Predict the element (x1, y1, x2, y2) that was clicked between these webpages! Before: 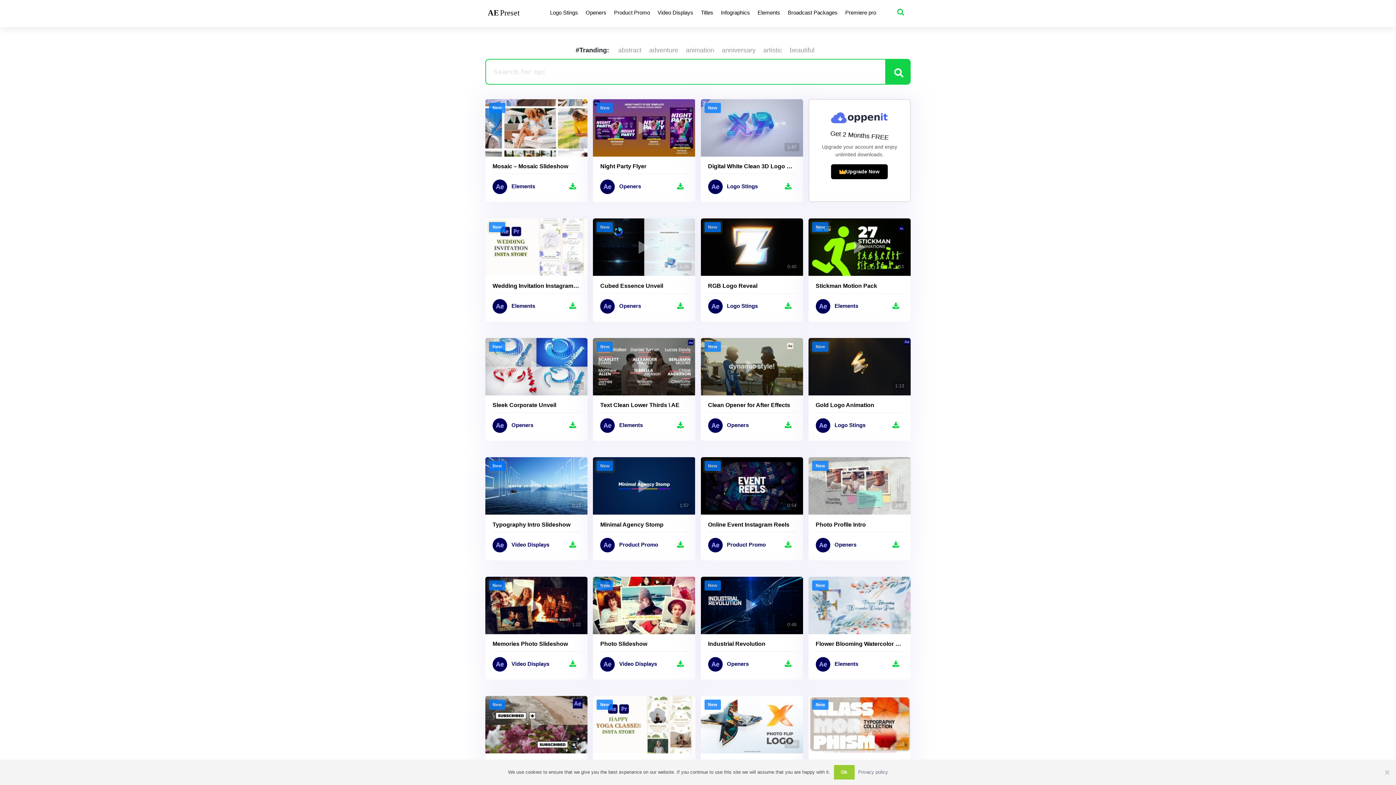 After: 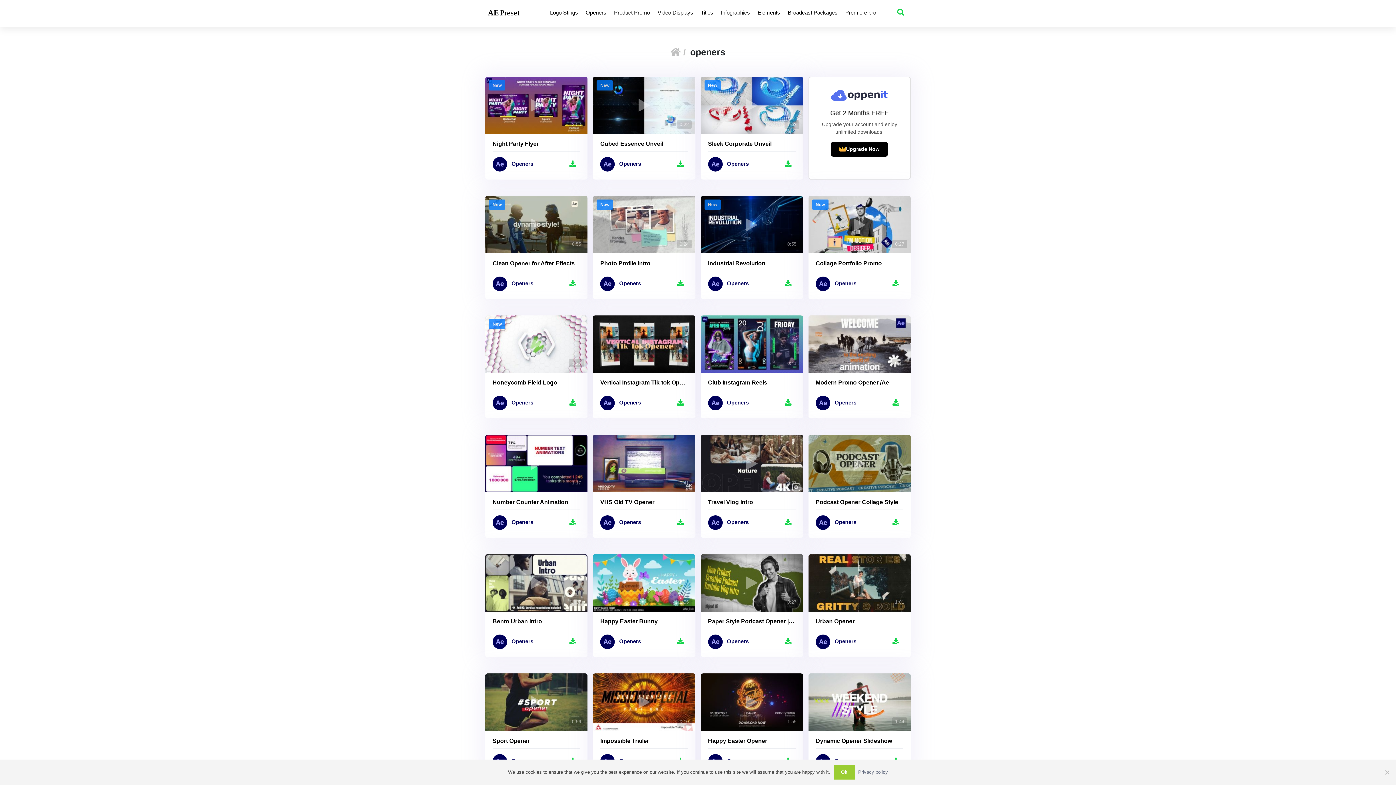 Action: label:  Openers bbox: (492, 418, 533, 433)